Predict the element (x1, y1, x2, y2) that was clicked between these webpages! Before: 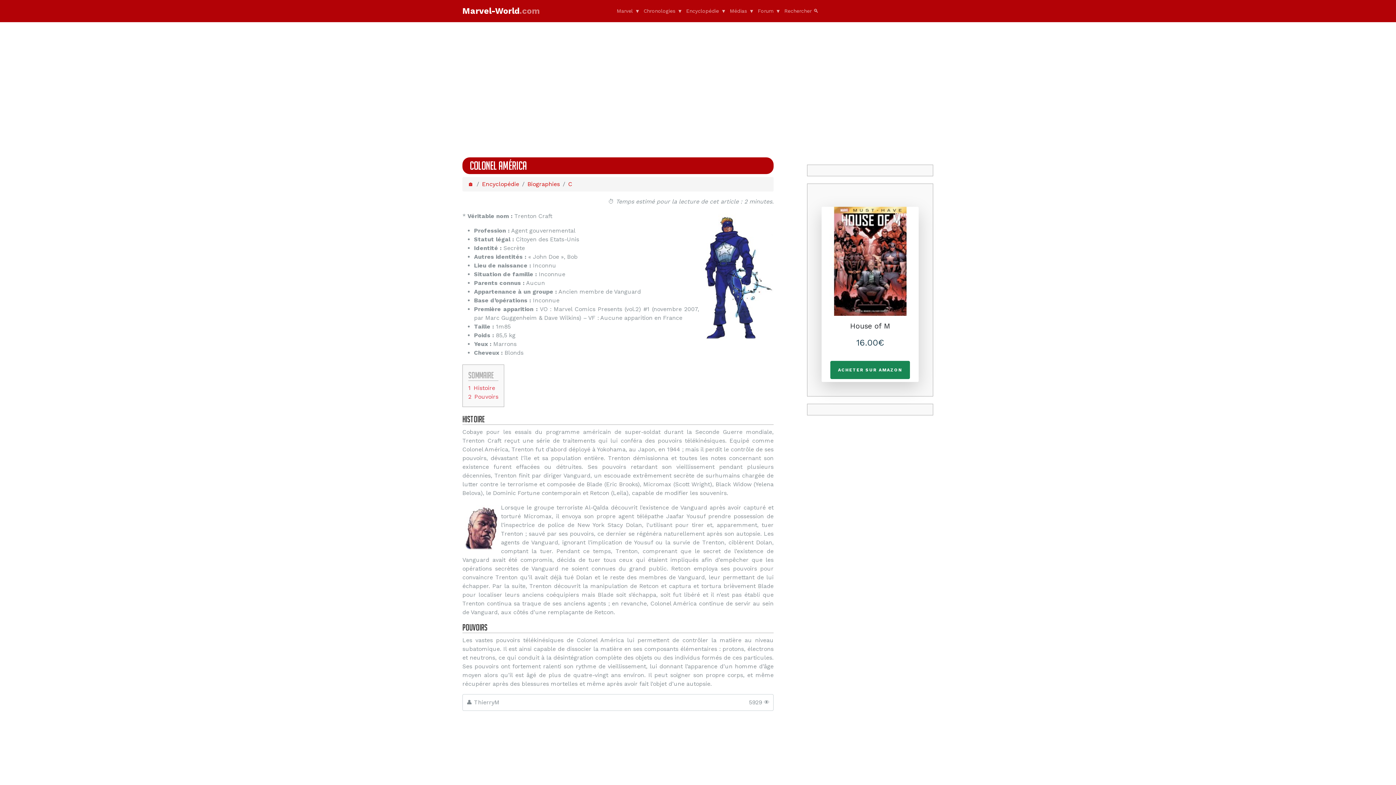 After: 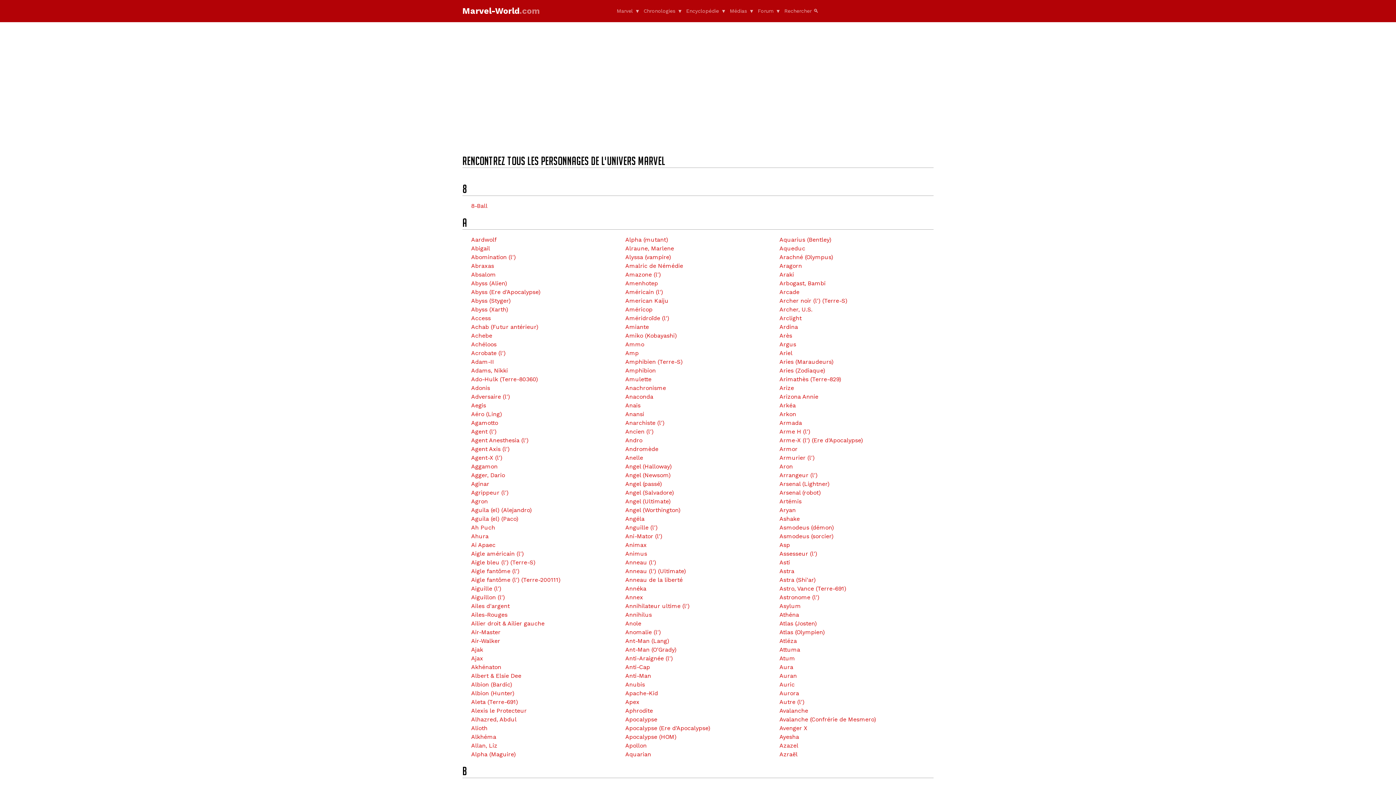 Action: bbox: (527, 180, 560, 187) label: Biographies